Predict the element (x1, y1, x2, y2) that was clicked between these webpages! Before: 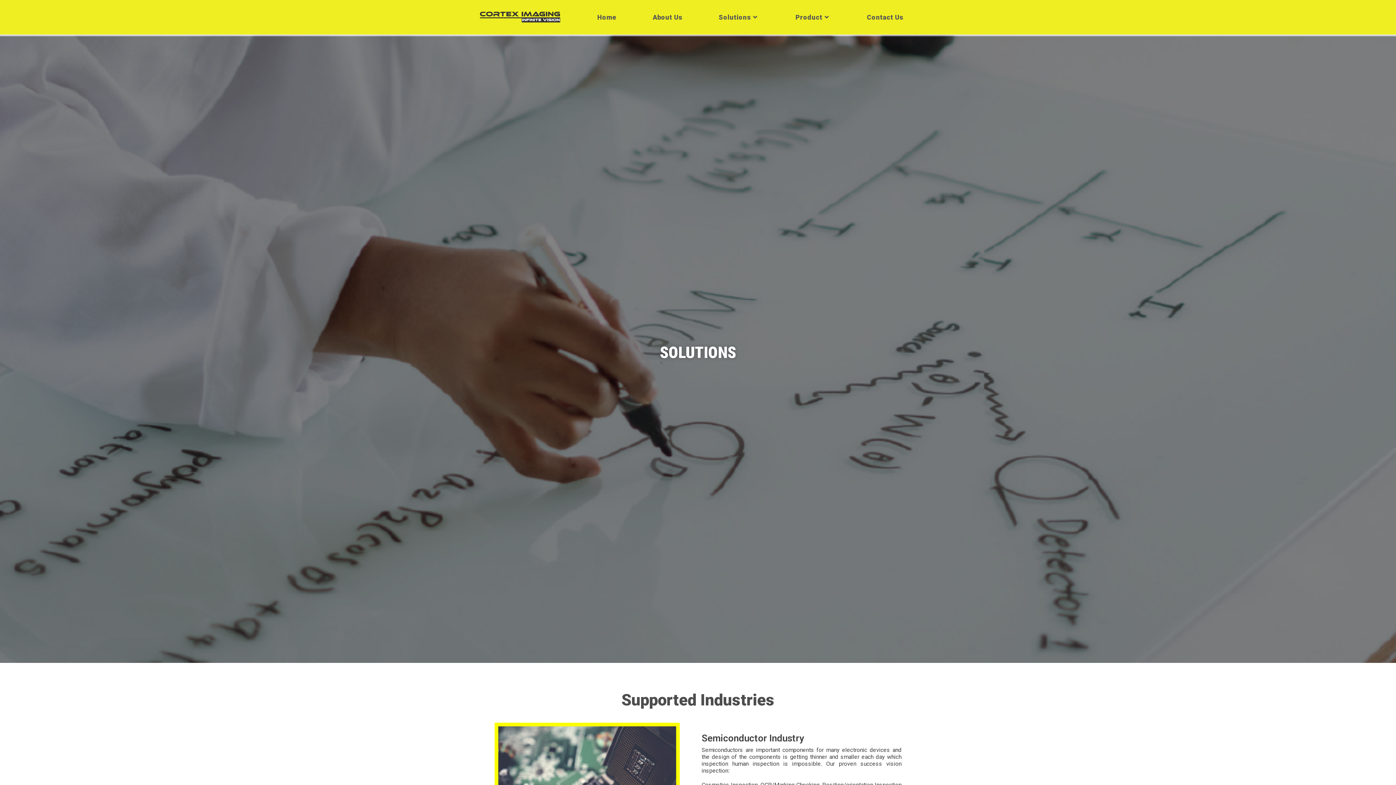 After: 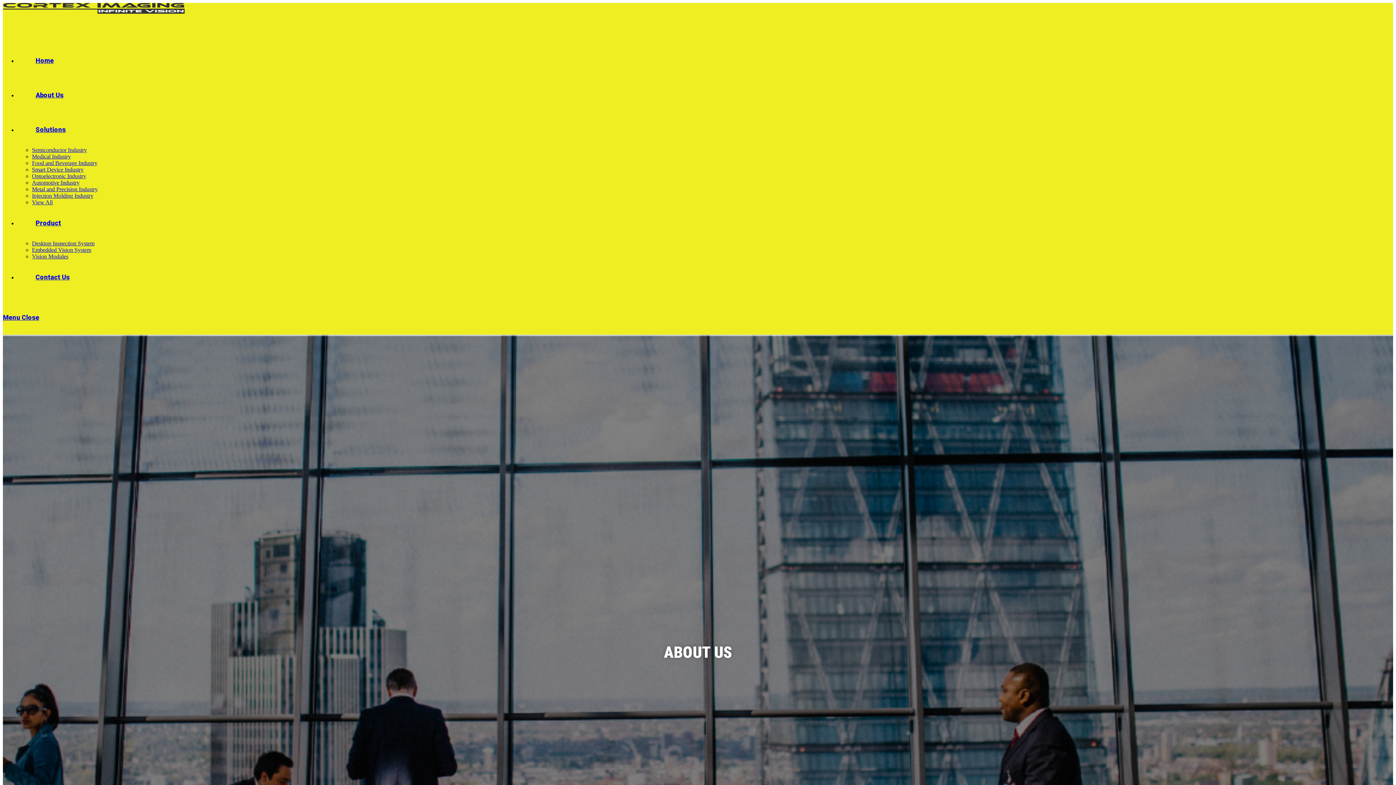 Action: bbox: (634, 0, 700, 34) label: About Us